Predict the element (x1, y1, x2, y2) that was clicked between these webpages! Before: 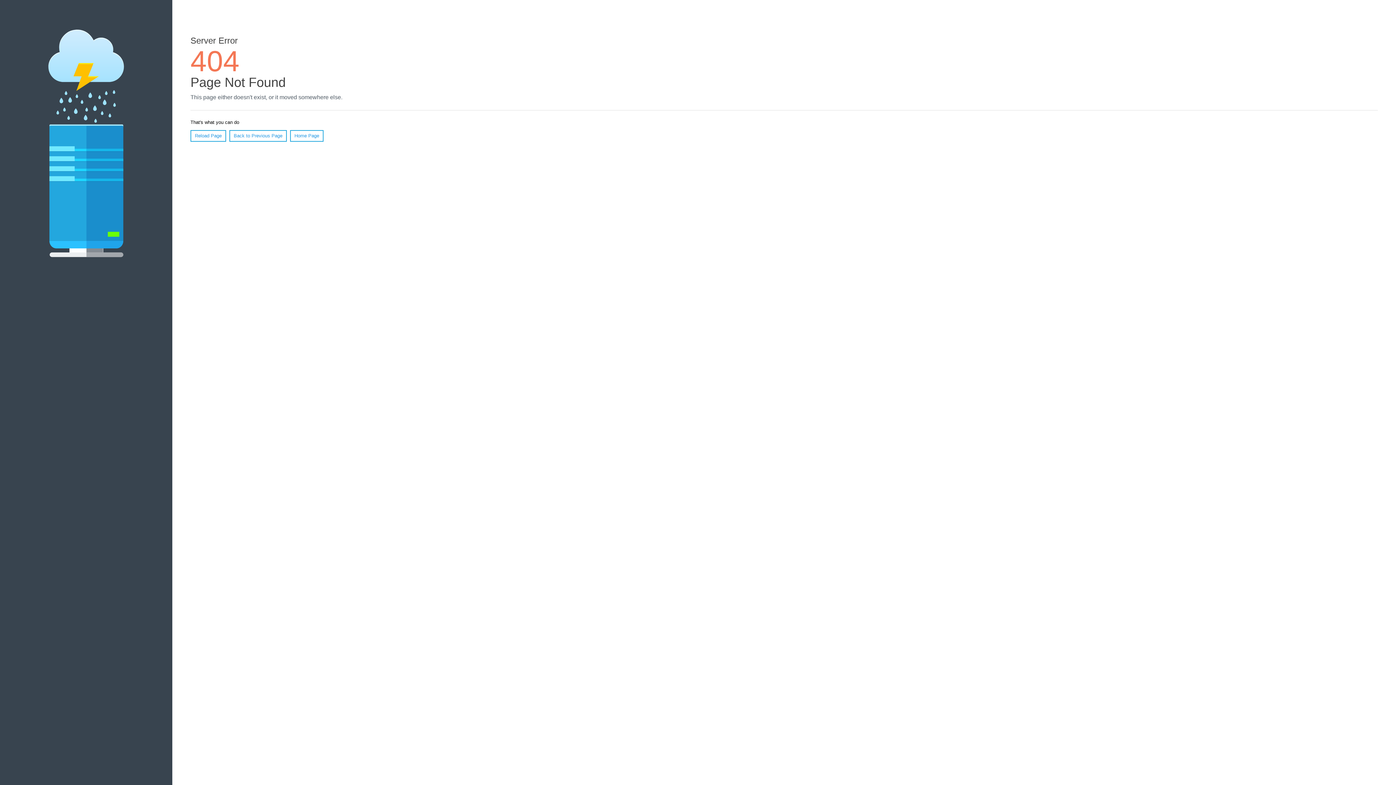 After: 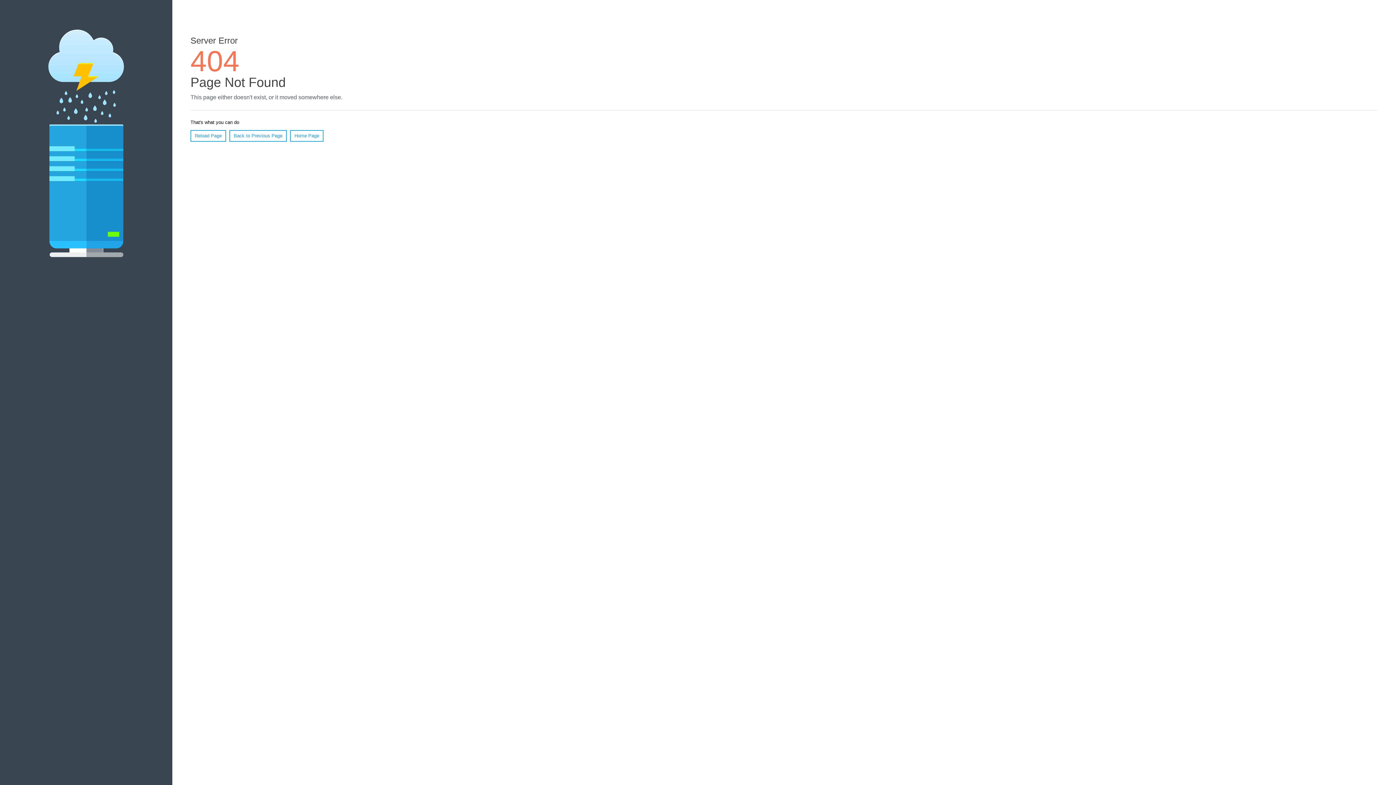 Action: bbox: (190, 130, 226, 141) label: Reload Page